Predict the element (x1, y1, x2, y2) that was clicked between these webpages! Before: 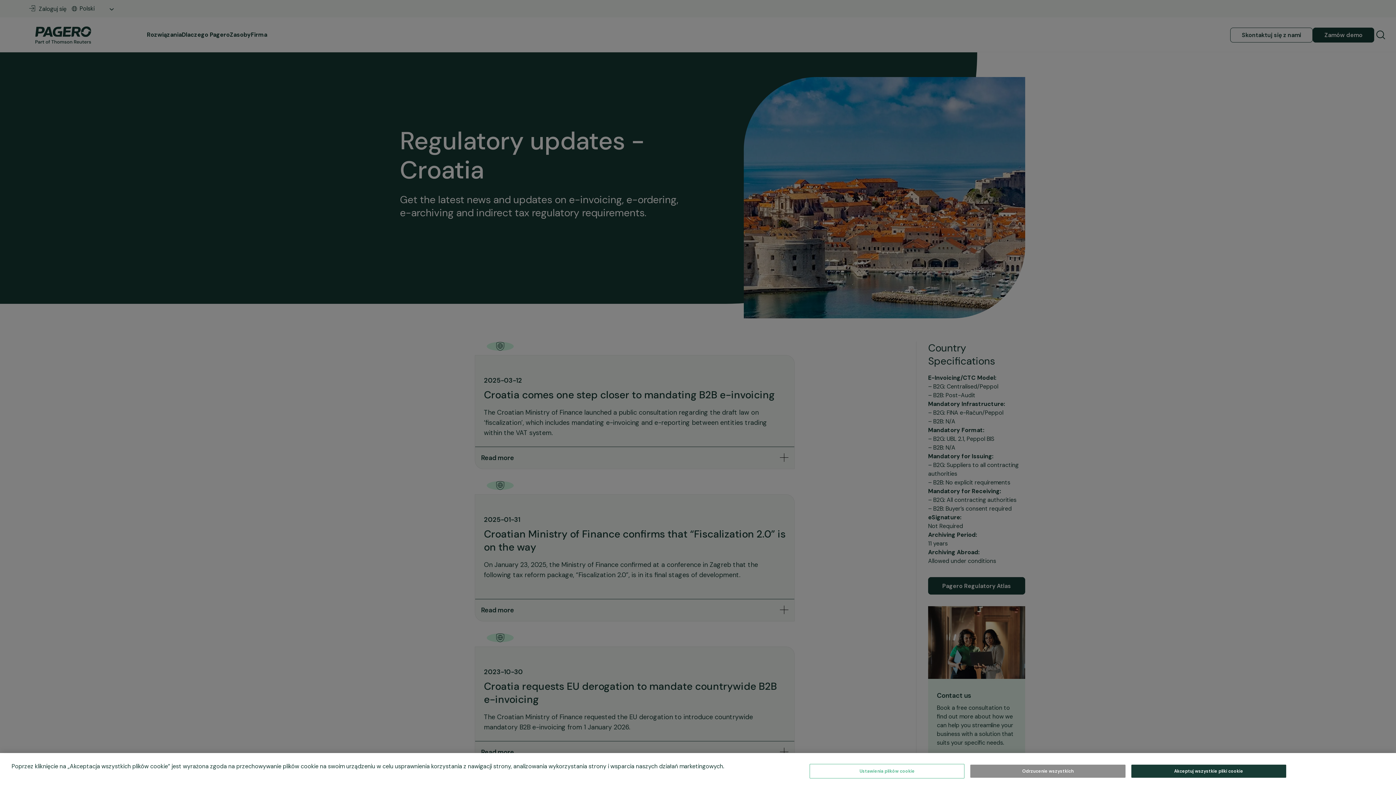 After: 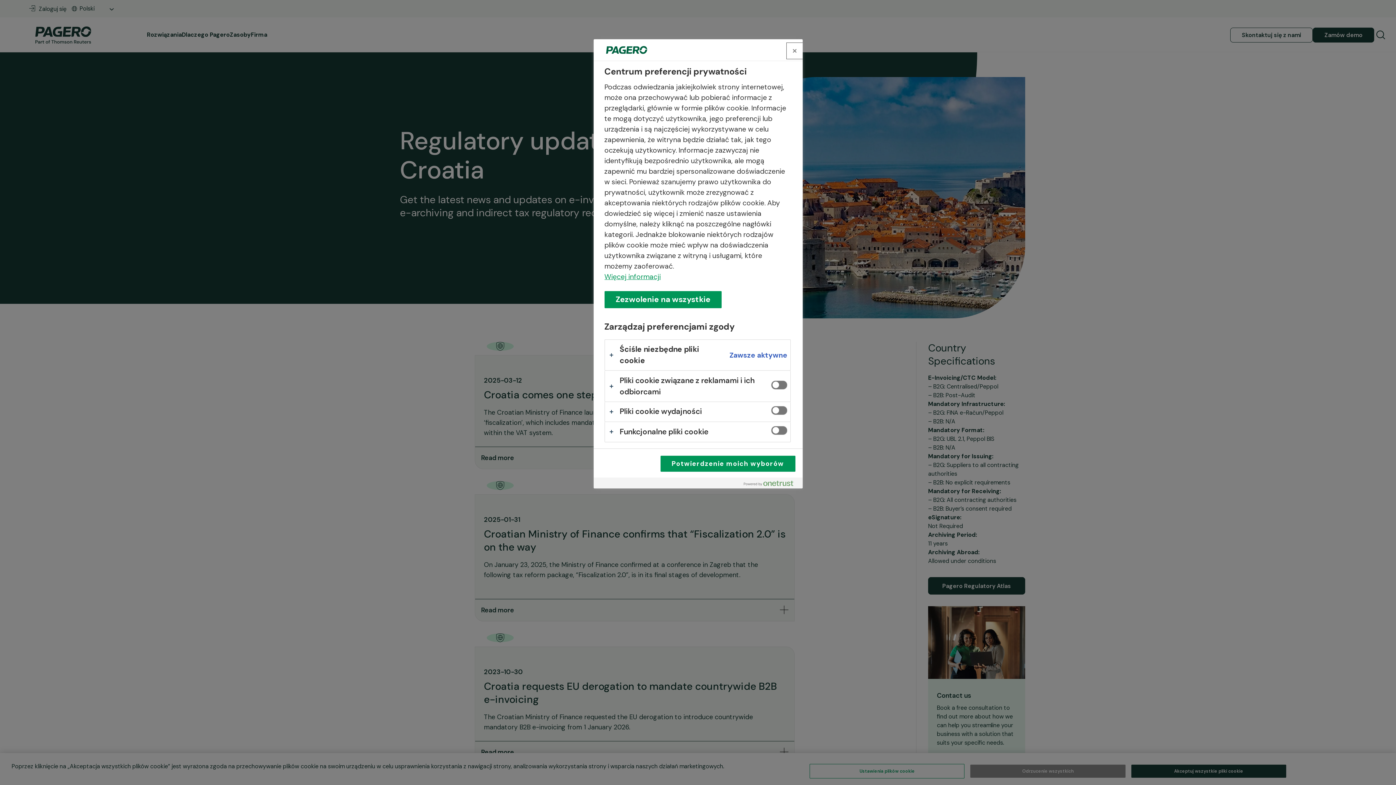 Action: label: Ustawienia plików cookie bbox: (809, 764, 964, 778)